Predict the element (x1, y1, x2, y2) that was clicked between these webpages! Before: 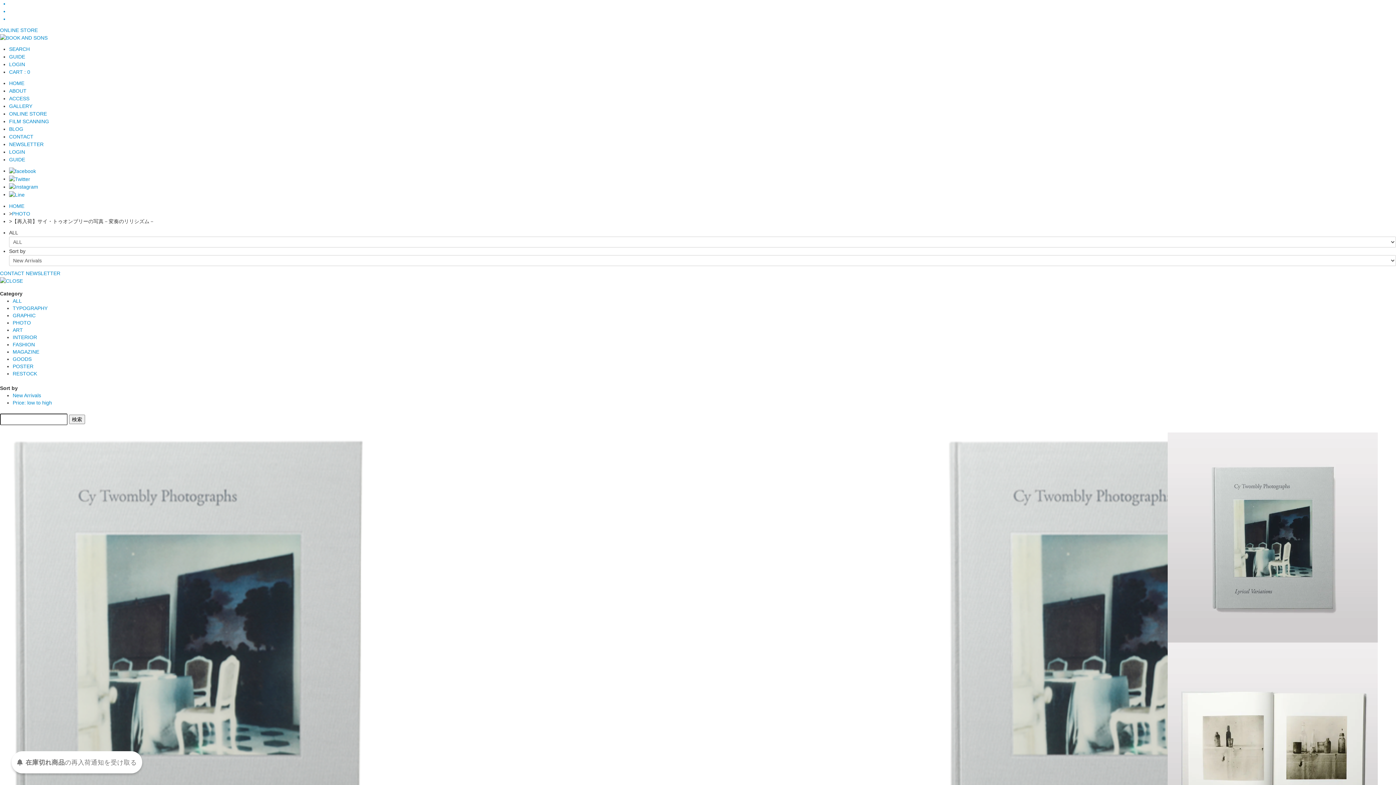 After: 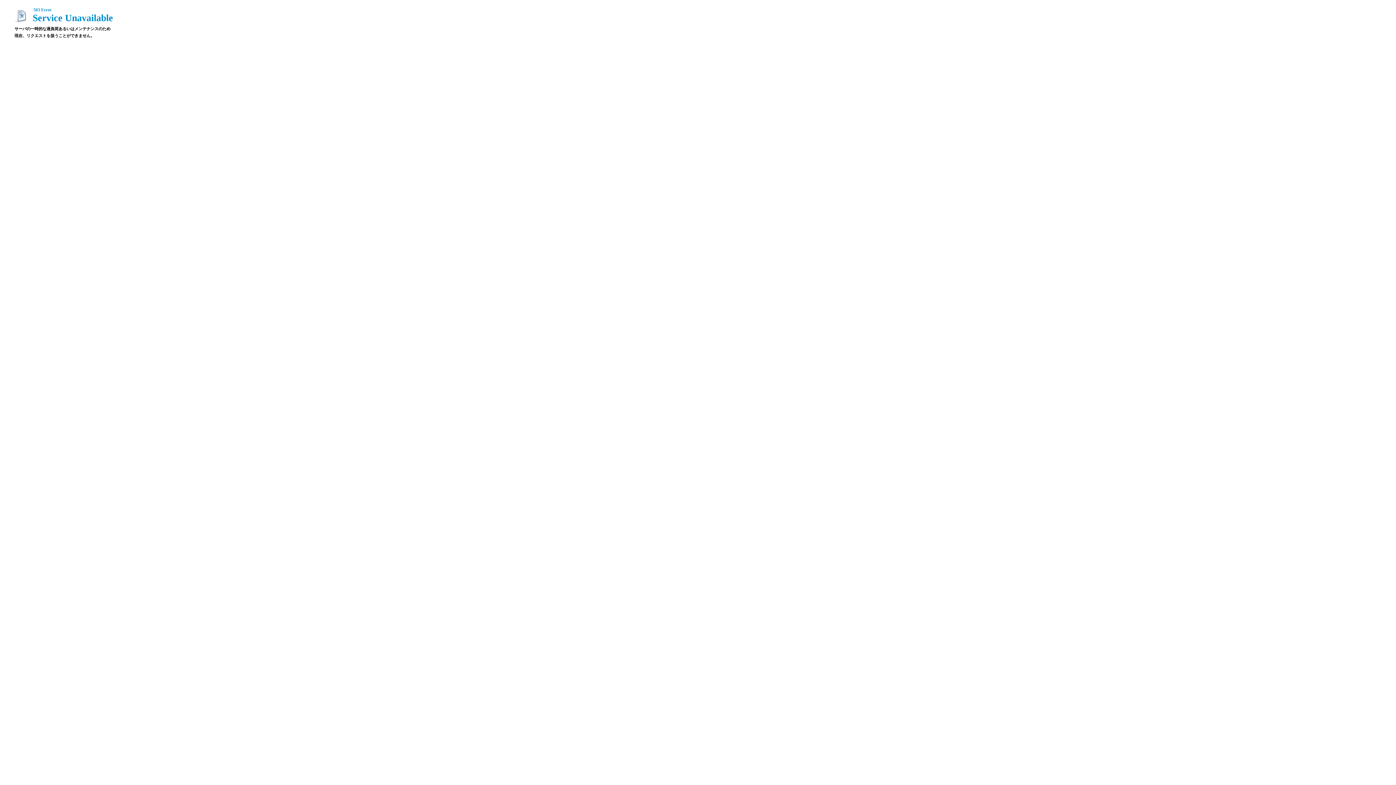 Action: label: GALLERY bbox: (9, 103, 32, 109)